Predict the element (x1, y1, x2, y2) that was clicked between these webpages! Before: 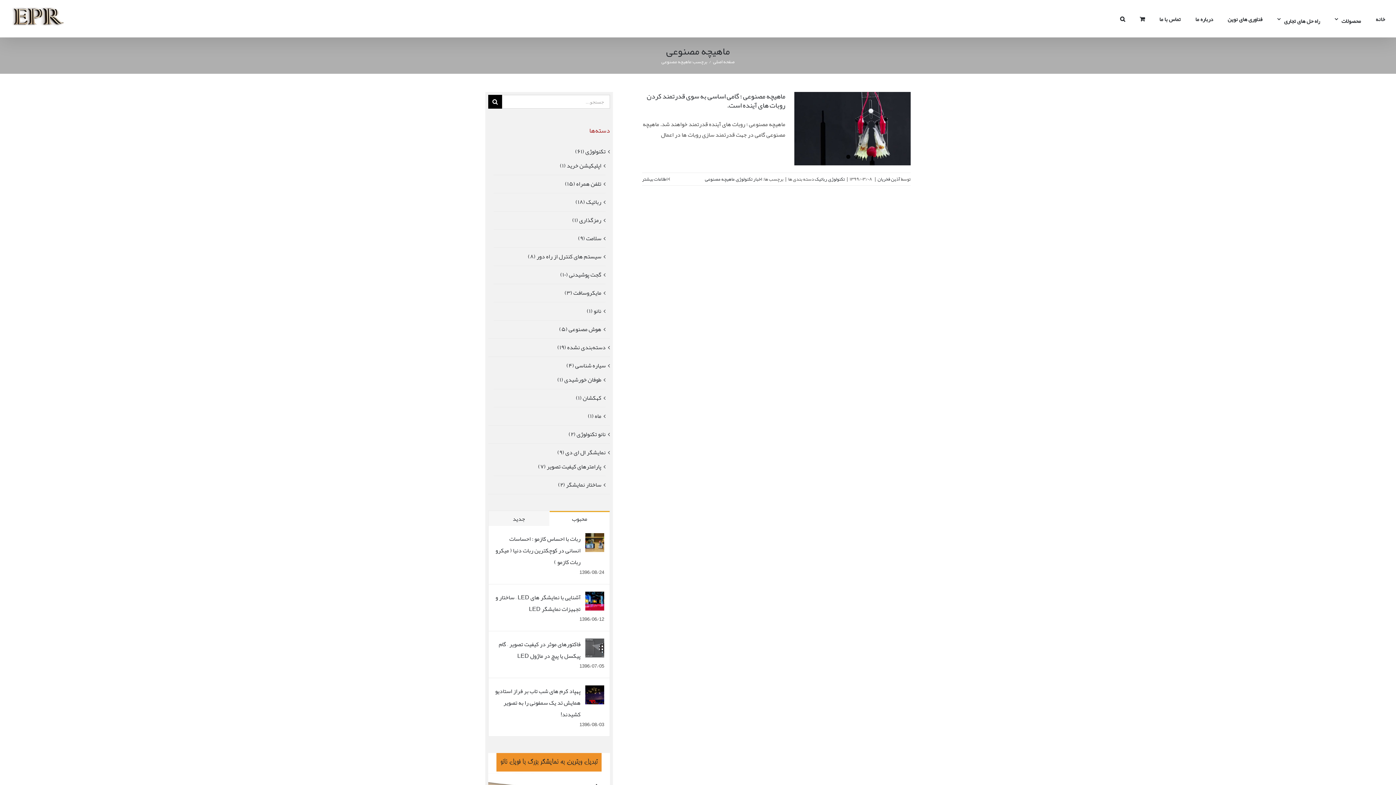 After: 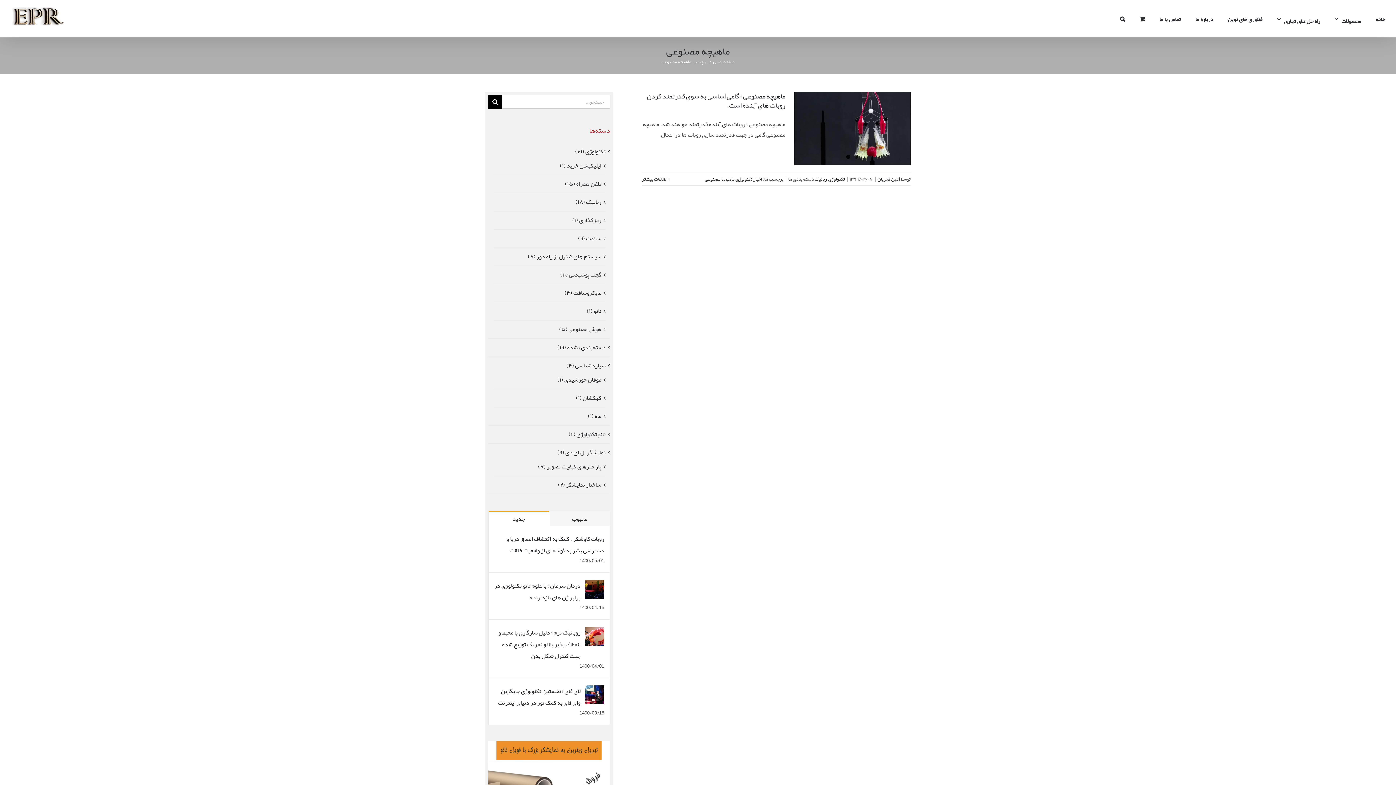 Action: bbox: (488, 511, 549, 526) label: جدید